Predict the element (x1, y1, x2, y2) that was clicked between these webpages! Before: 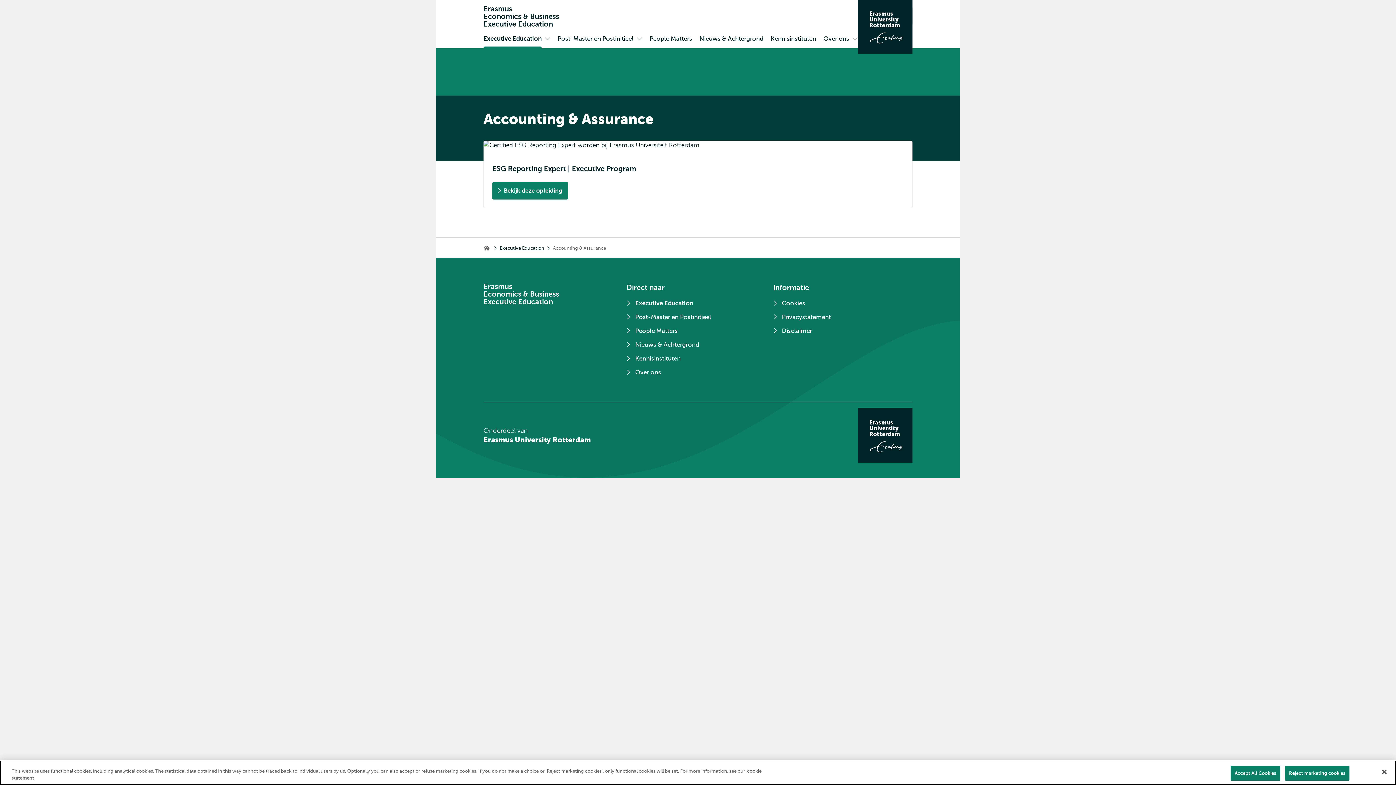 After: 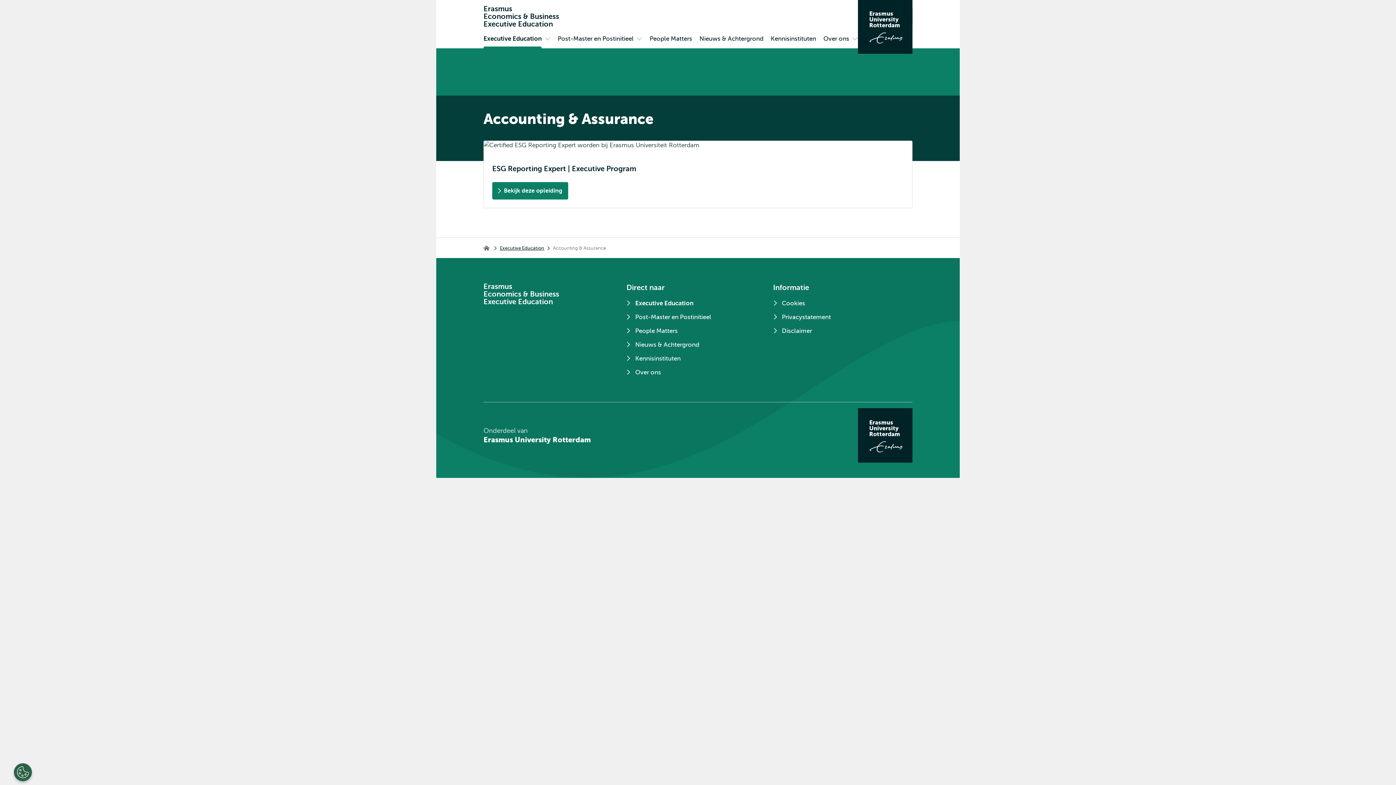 Action: label: Close bbox: (1376, 764, 1392, 780)